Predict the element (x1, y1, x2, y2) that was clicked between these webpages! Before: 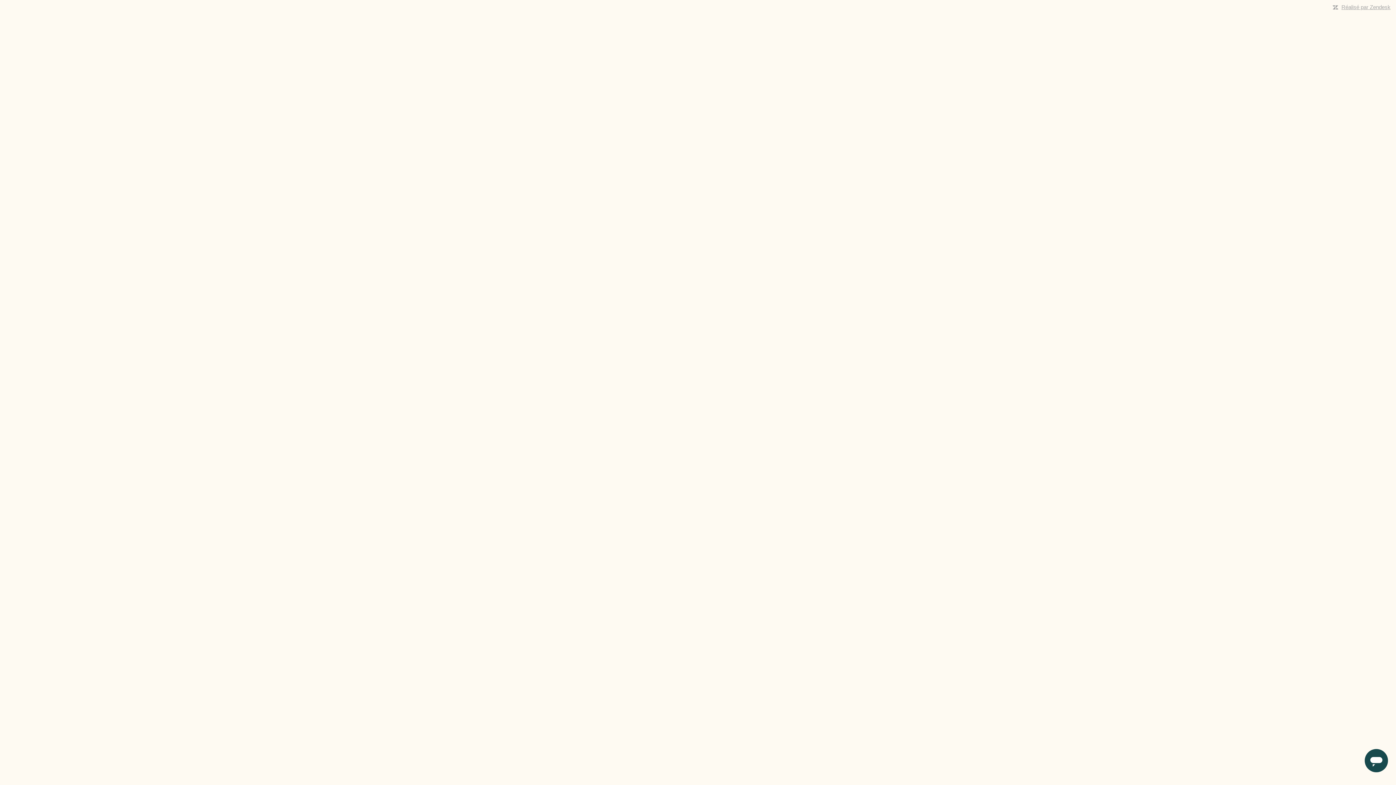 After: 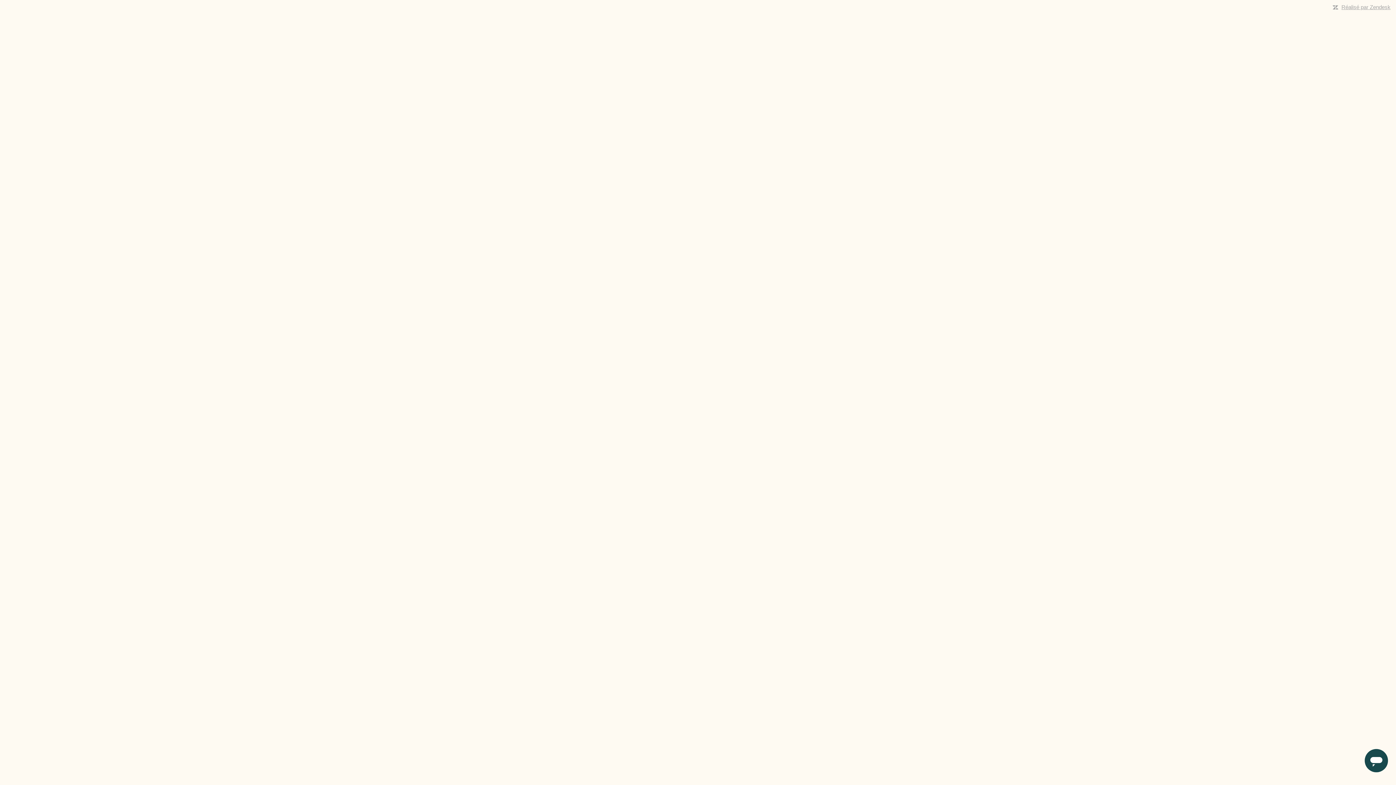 Action: label: Réalisé par Zendesk bbox: (1341, 4, 1390, 10)